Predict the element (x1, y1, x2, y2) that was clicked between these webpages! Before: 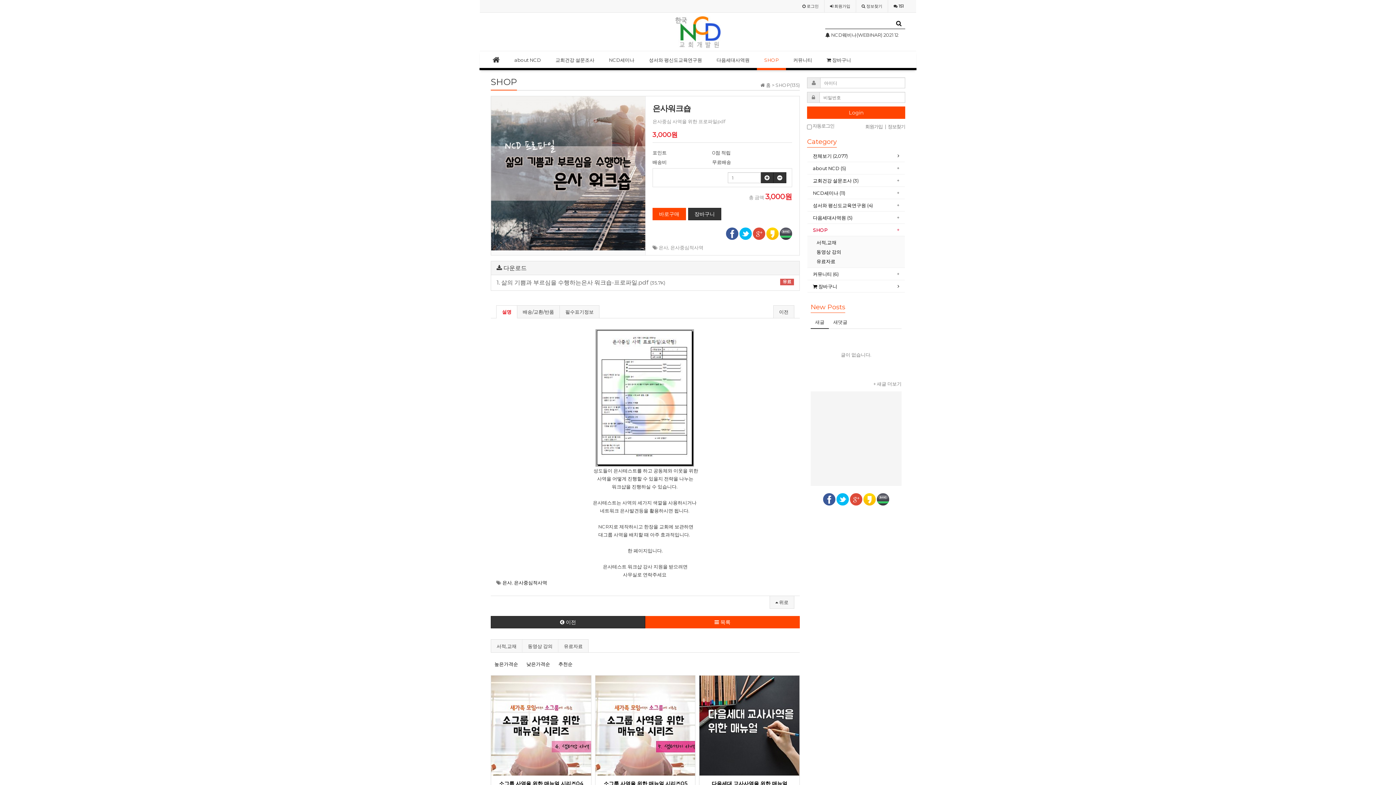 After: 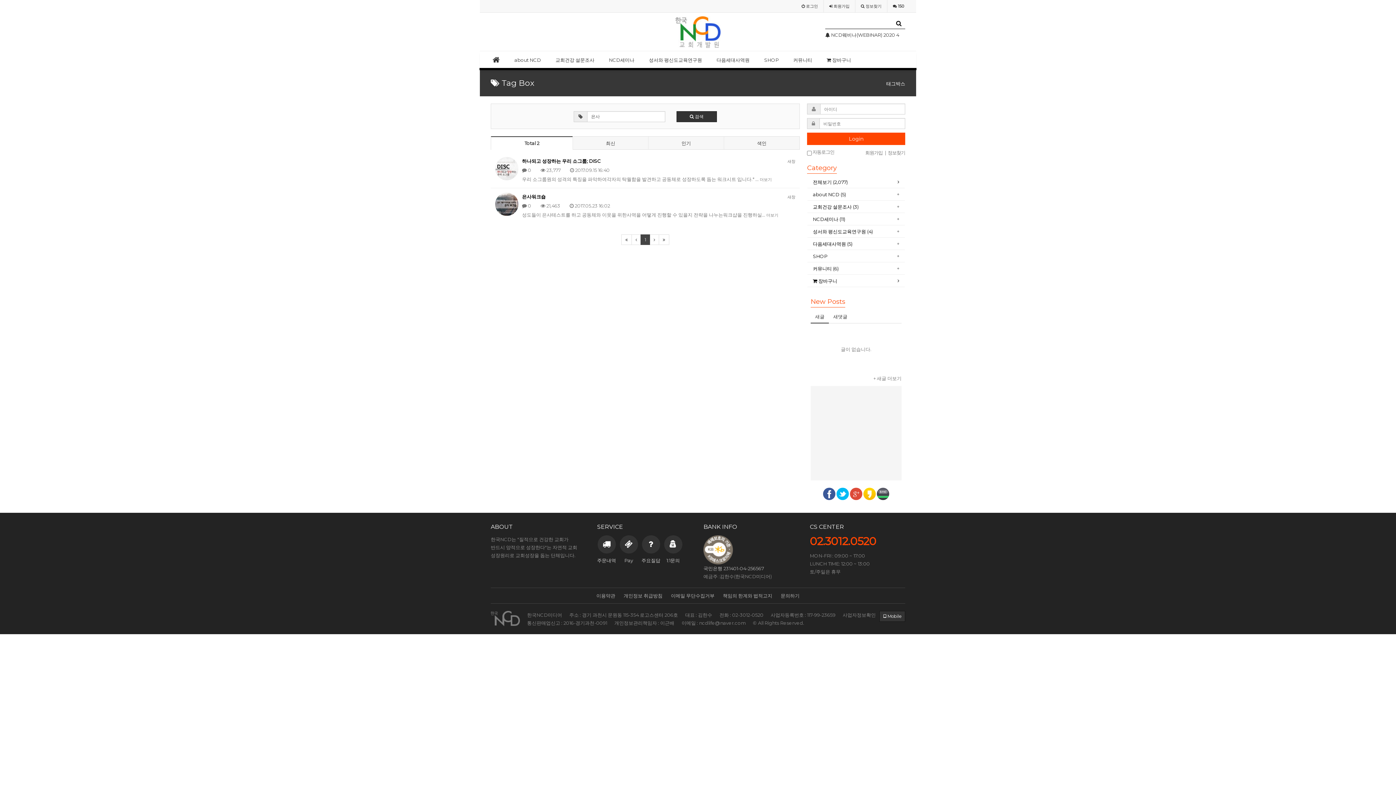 Action: bbox: (502, 580, 512, 585) label: 은사